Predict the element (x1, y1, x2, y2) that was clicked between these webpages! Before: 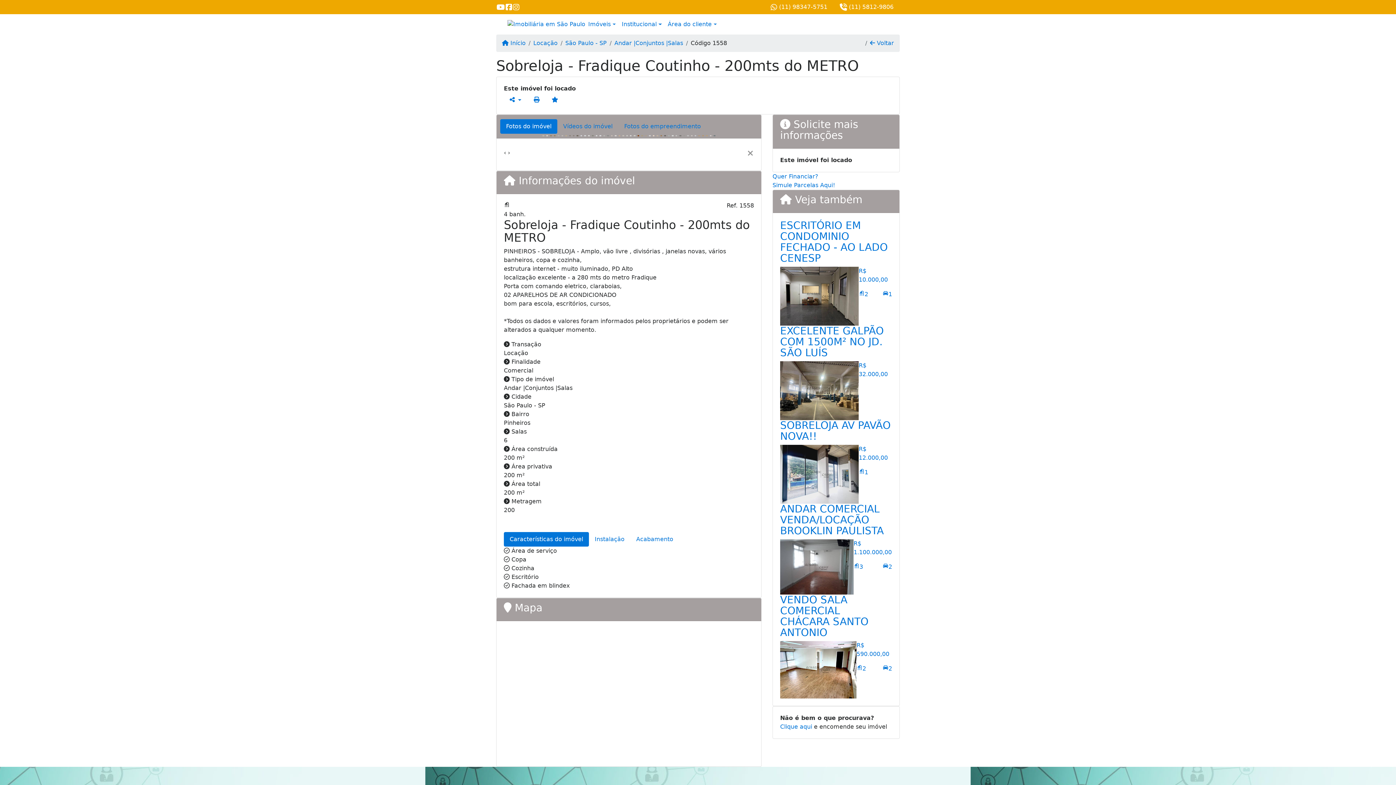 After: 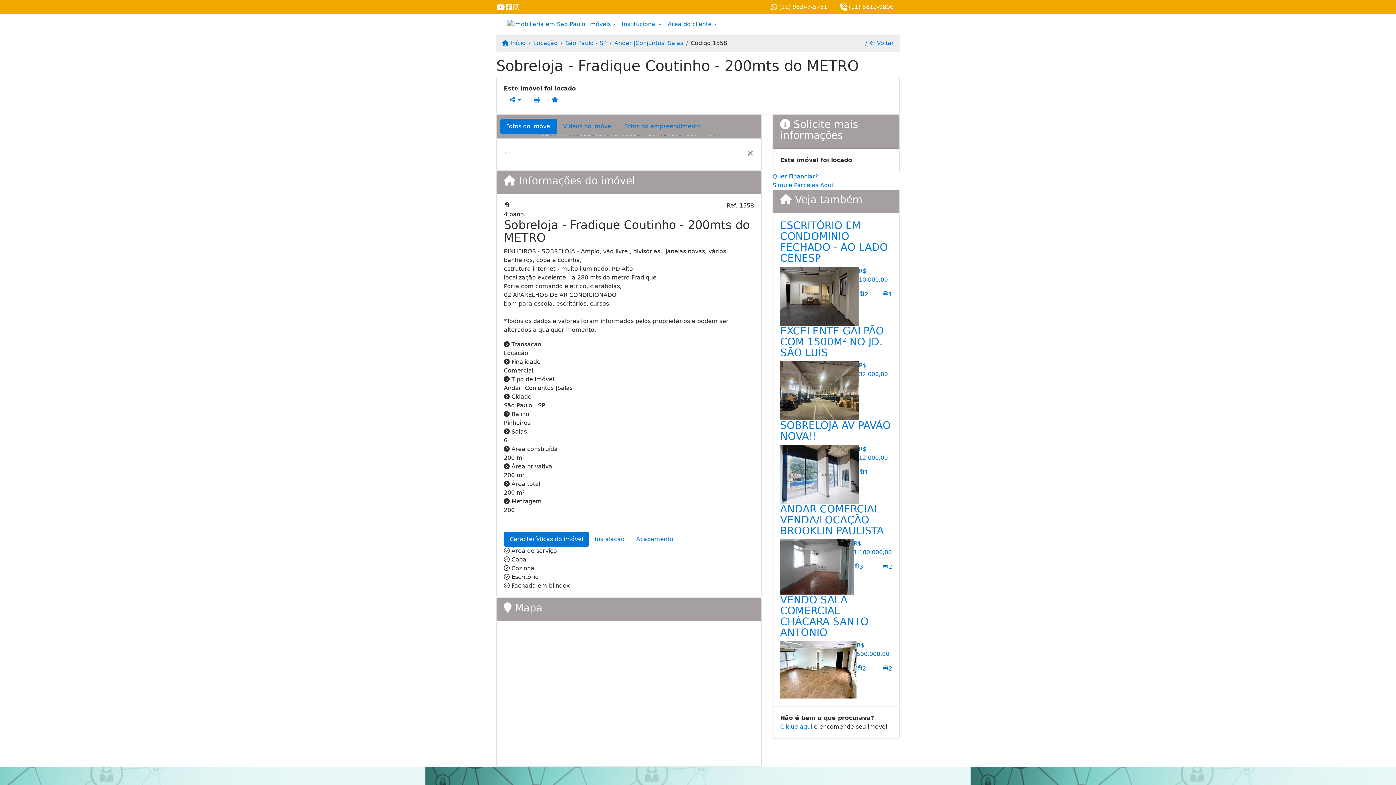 Action: bbox: (683, 38, 727, 47) label: Código 1558